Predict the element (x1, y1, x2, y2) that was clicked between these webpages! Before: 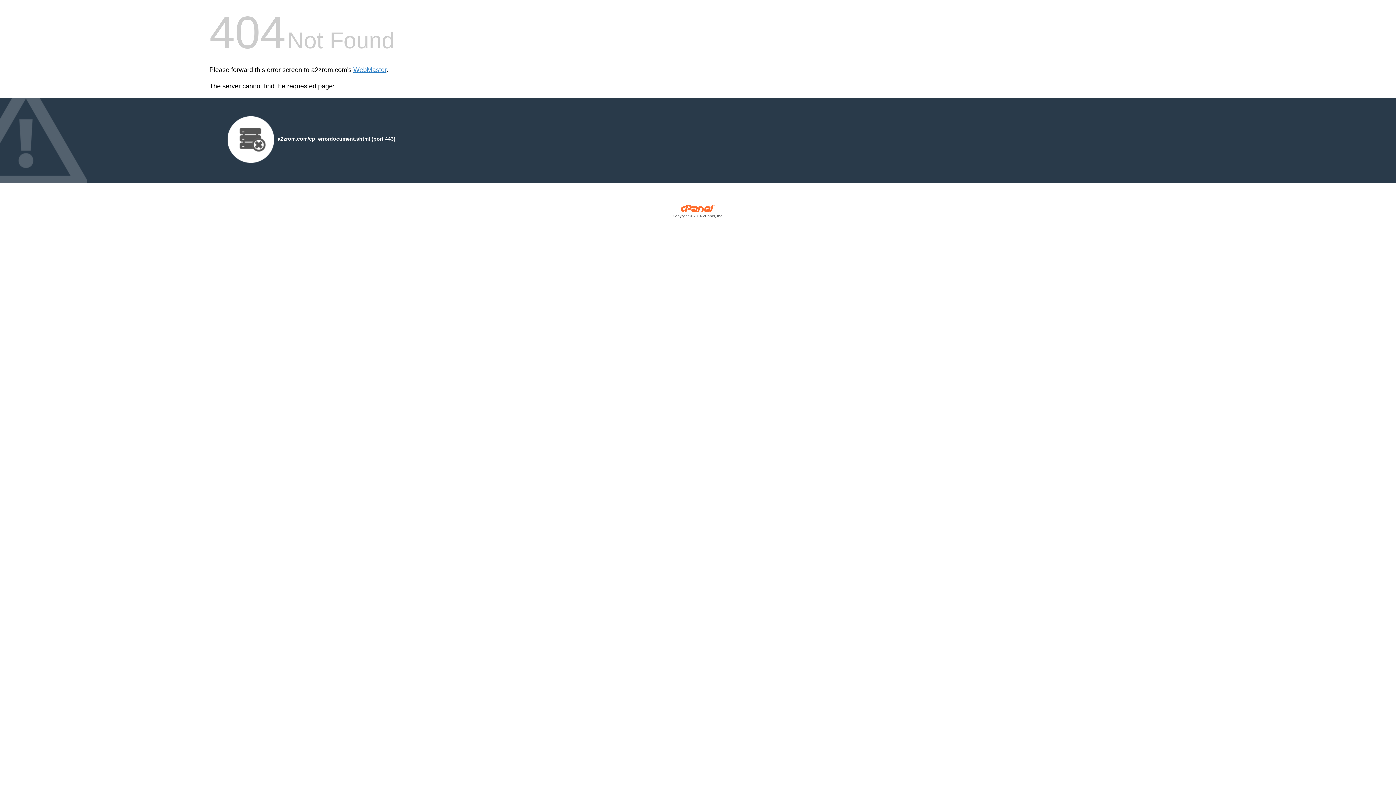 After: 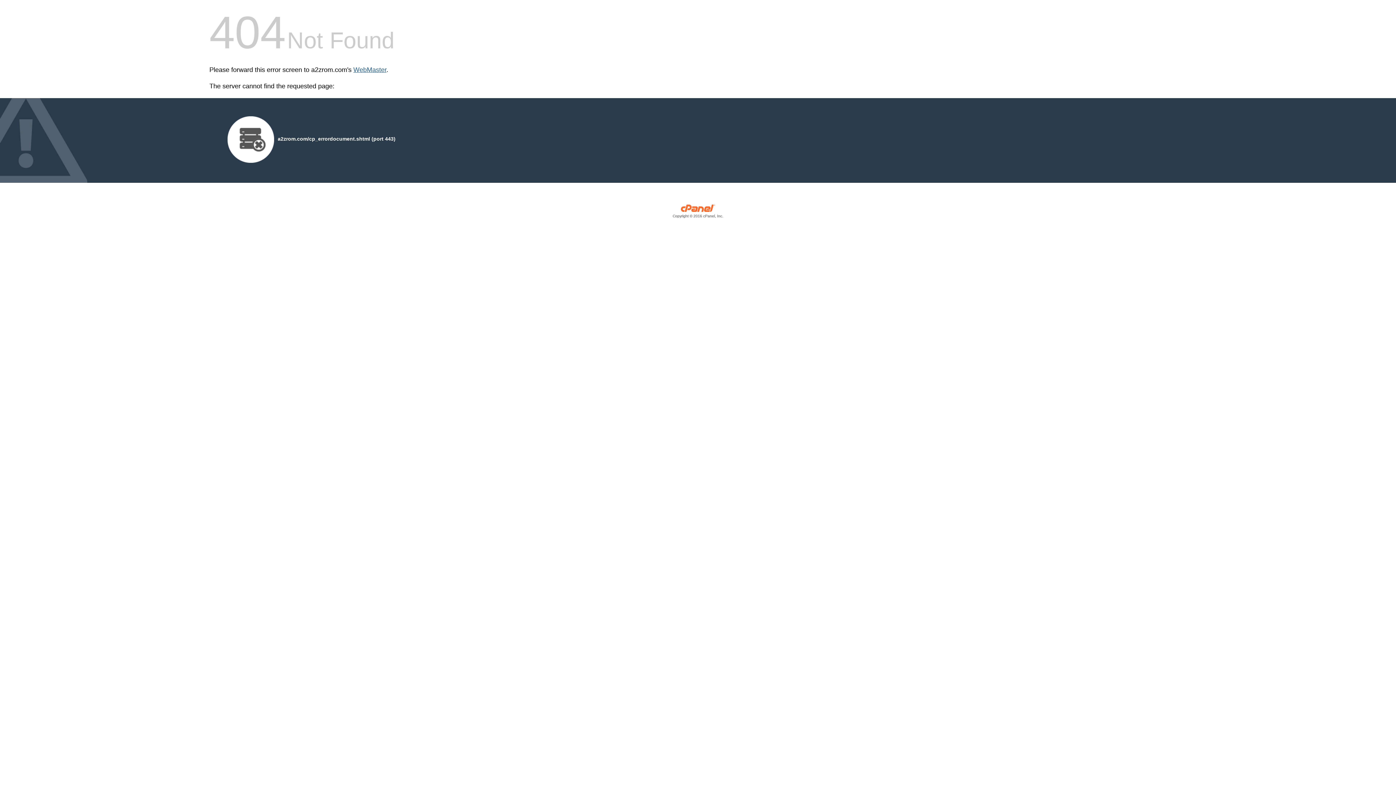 Action: label: WebMaster bbox: (353, 66, 386, 73)